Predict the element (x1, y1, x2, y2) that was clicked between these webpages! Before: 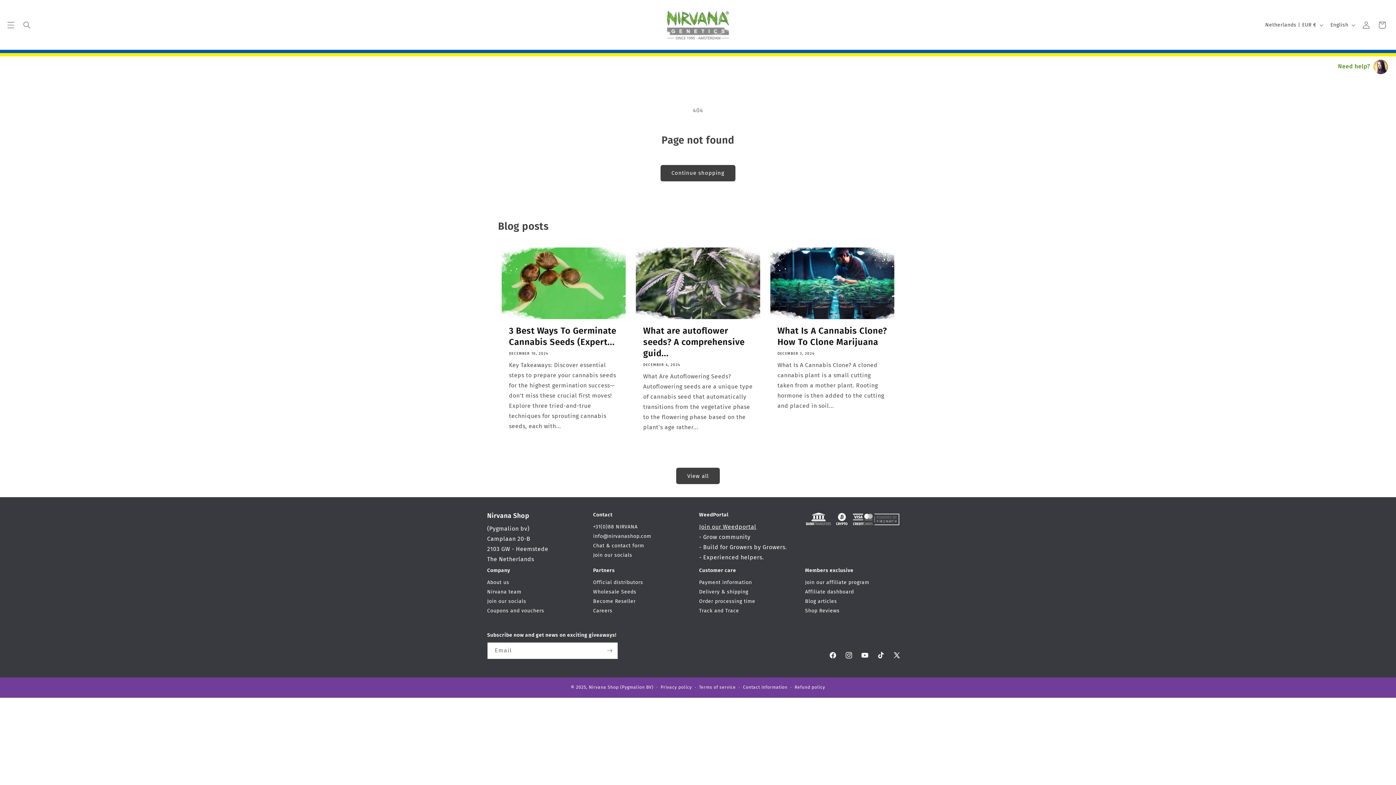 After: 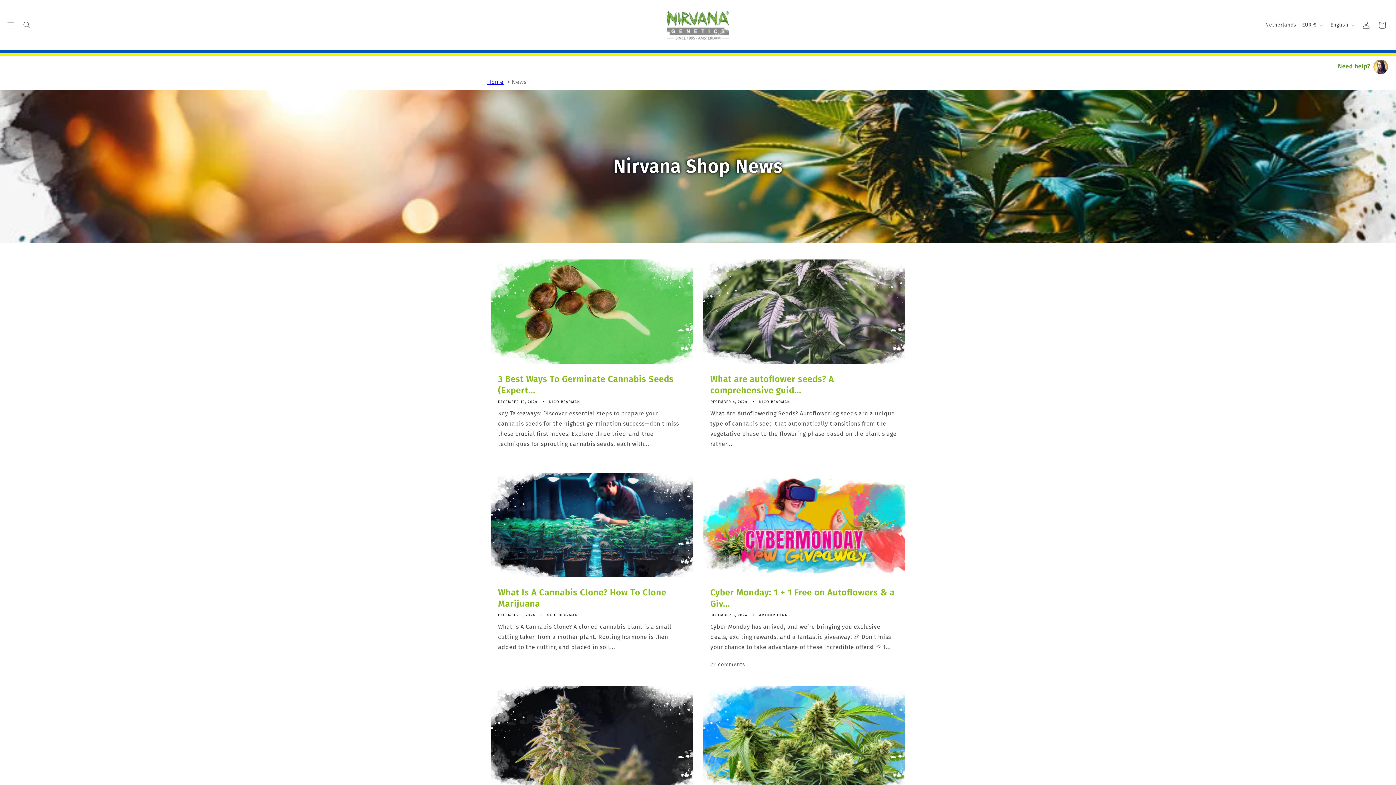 Action: label: Blog articles bbox: (805, 597, 837, 606)